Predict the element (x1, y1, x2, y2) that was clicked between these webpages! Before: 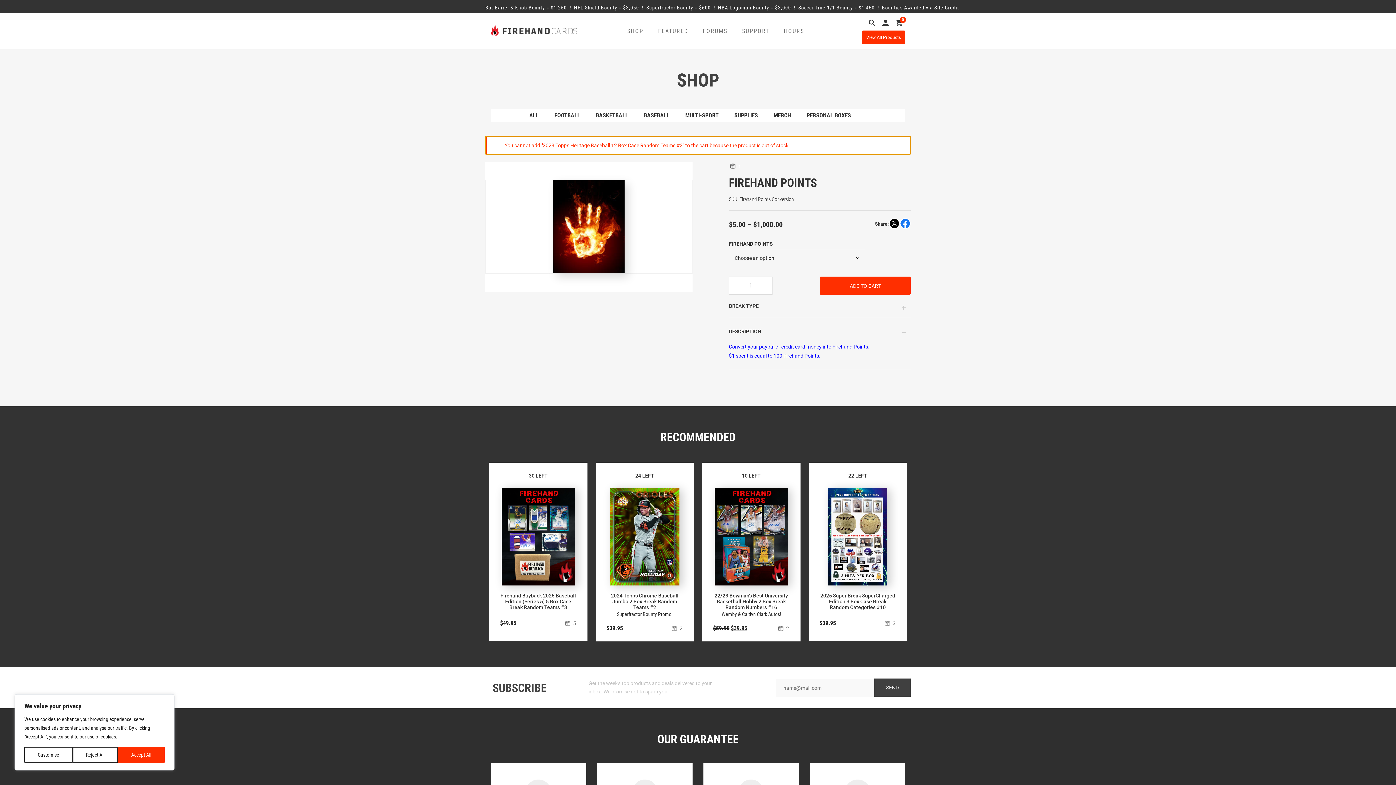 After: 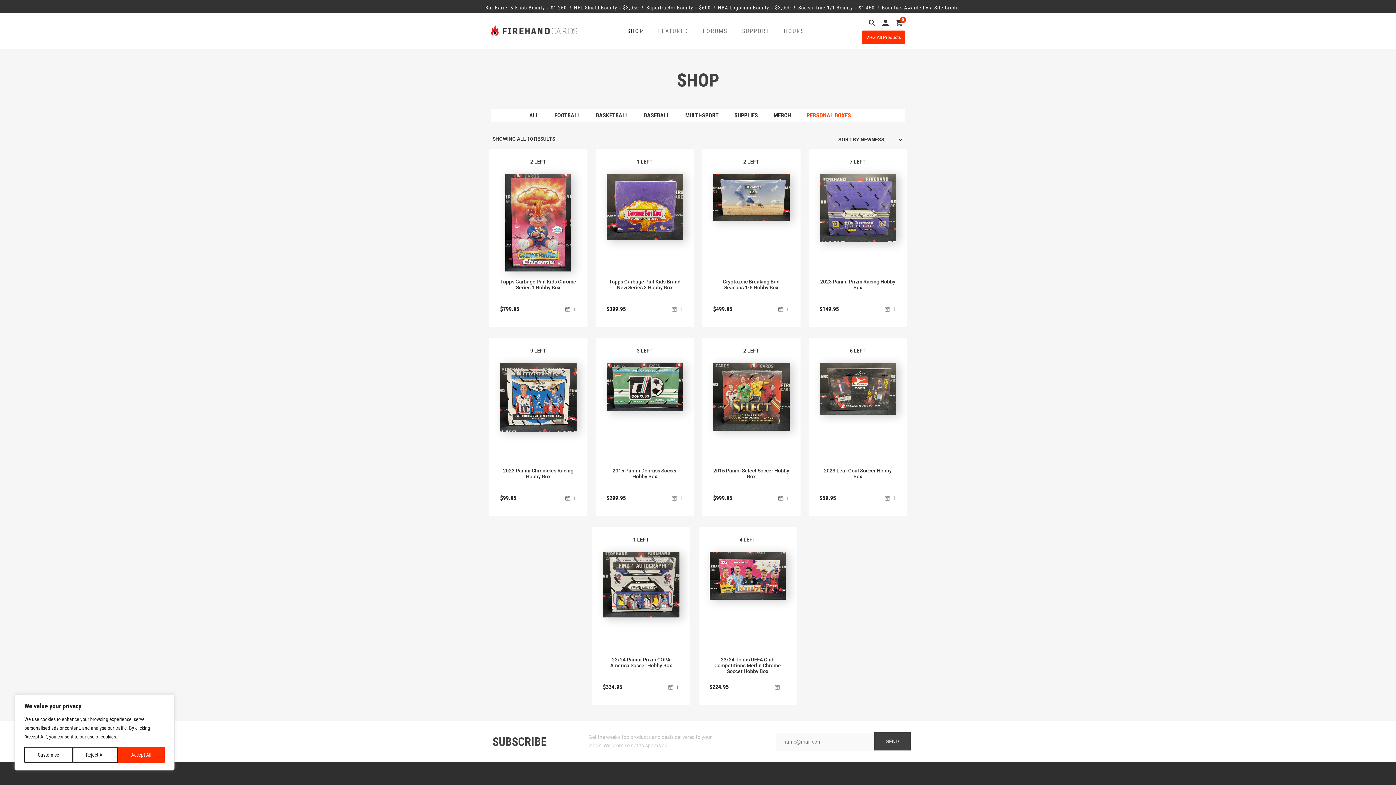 Action: bbox: (806, 112, 851, 118) label: PERSONAL BOXES